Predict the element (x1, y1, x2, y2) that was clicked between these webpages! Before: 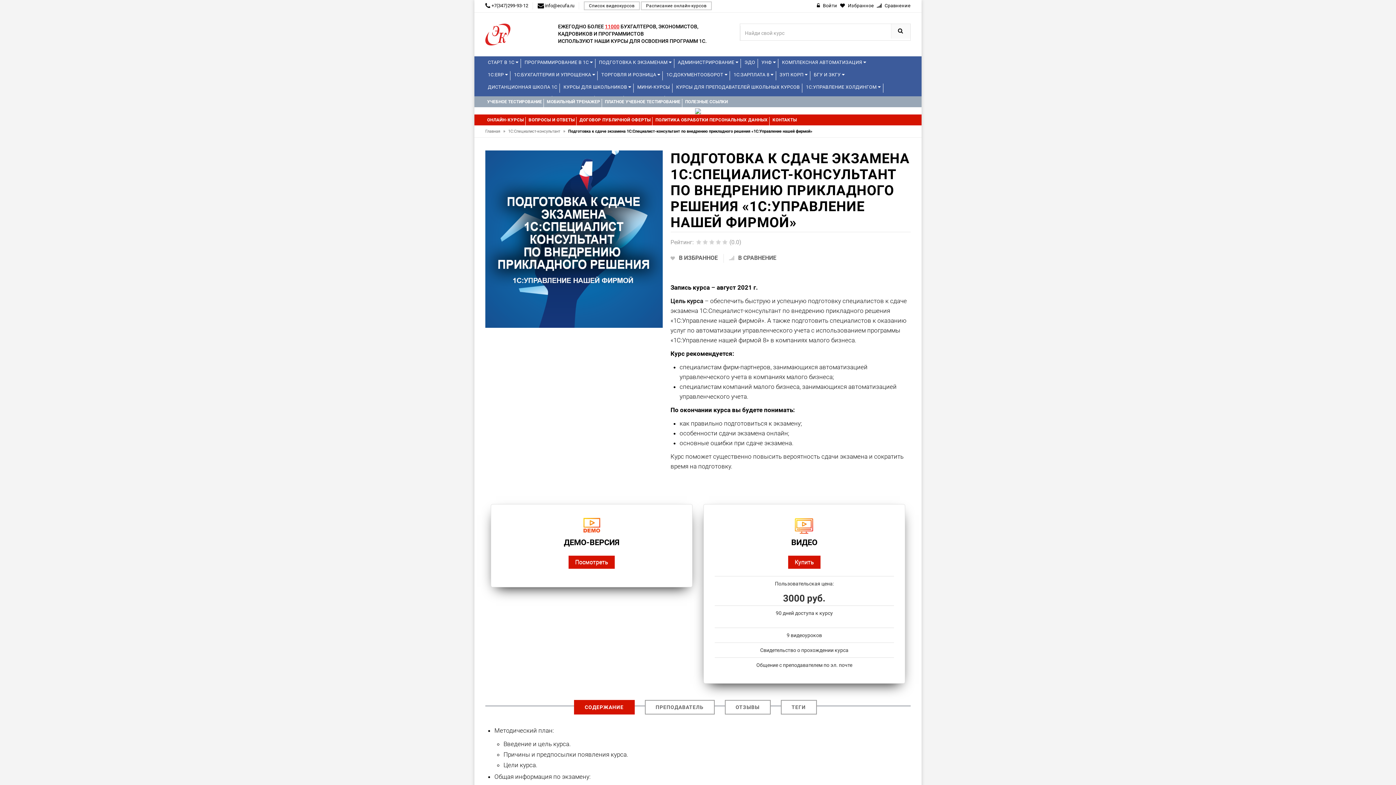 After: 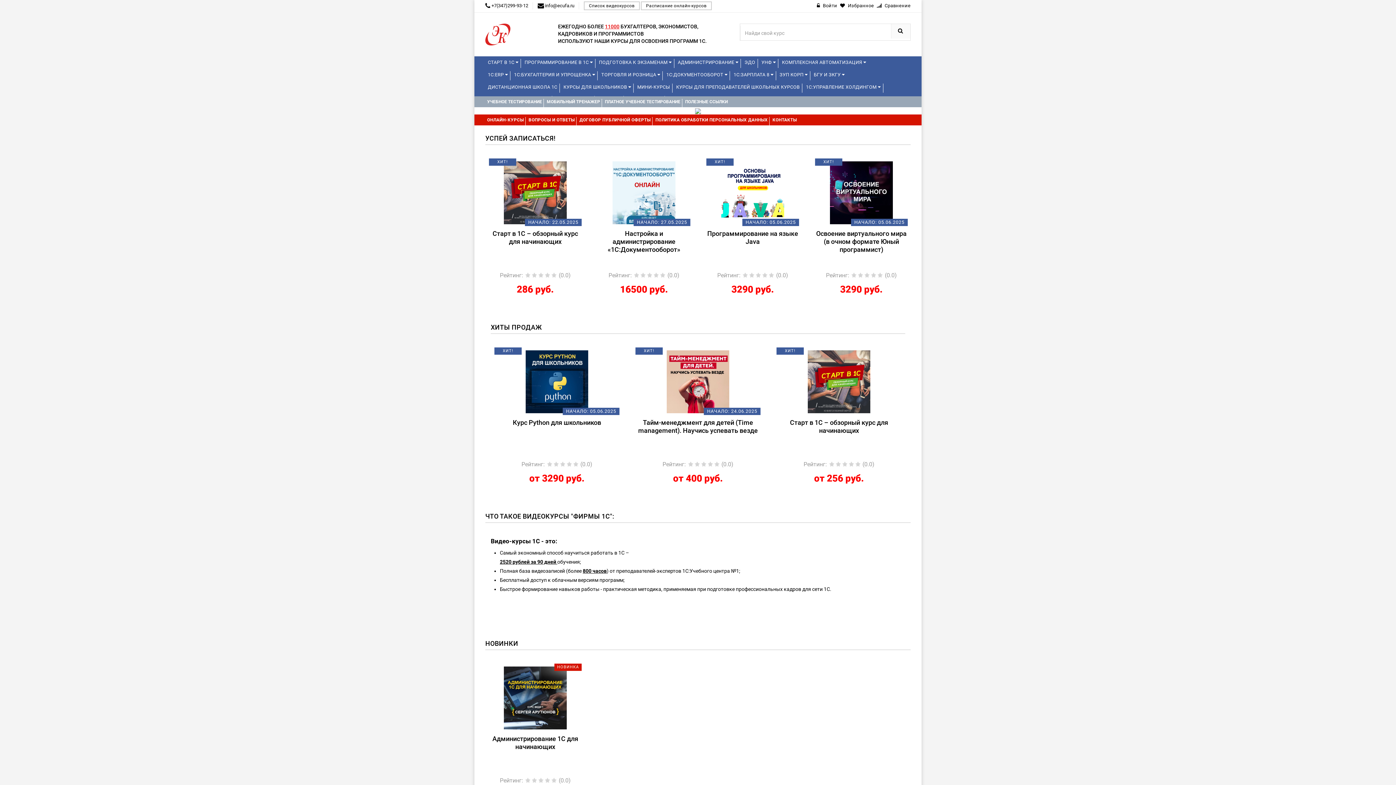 Action: bbox: (485, 129, 508, 133) label: Главная » 